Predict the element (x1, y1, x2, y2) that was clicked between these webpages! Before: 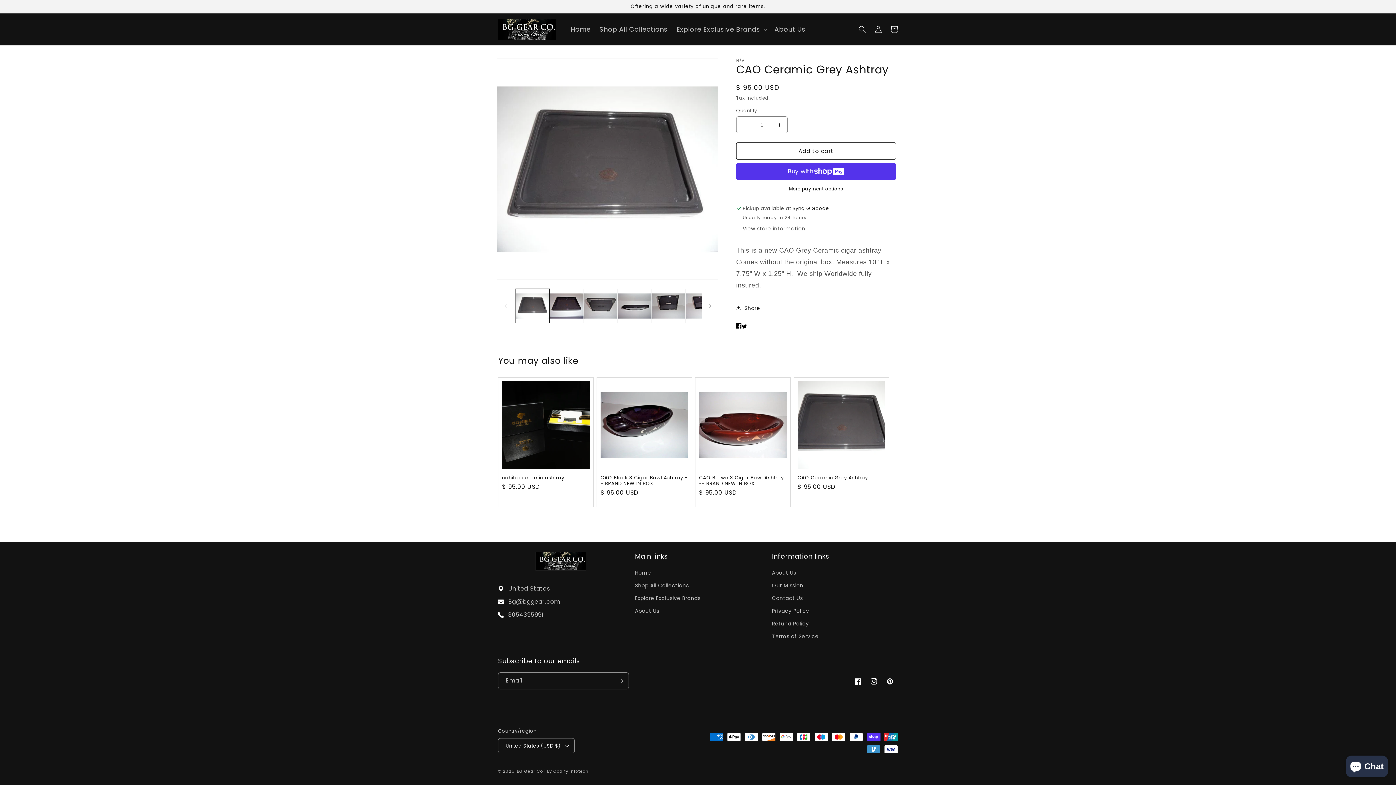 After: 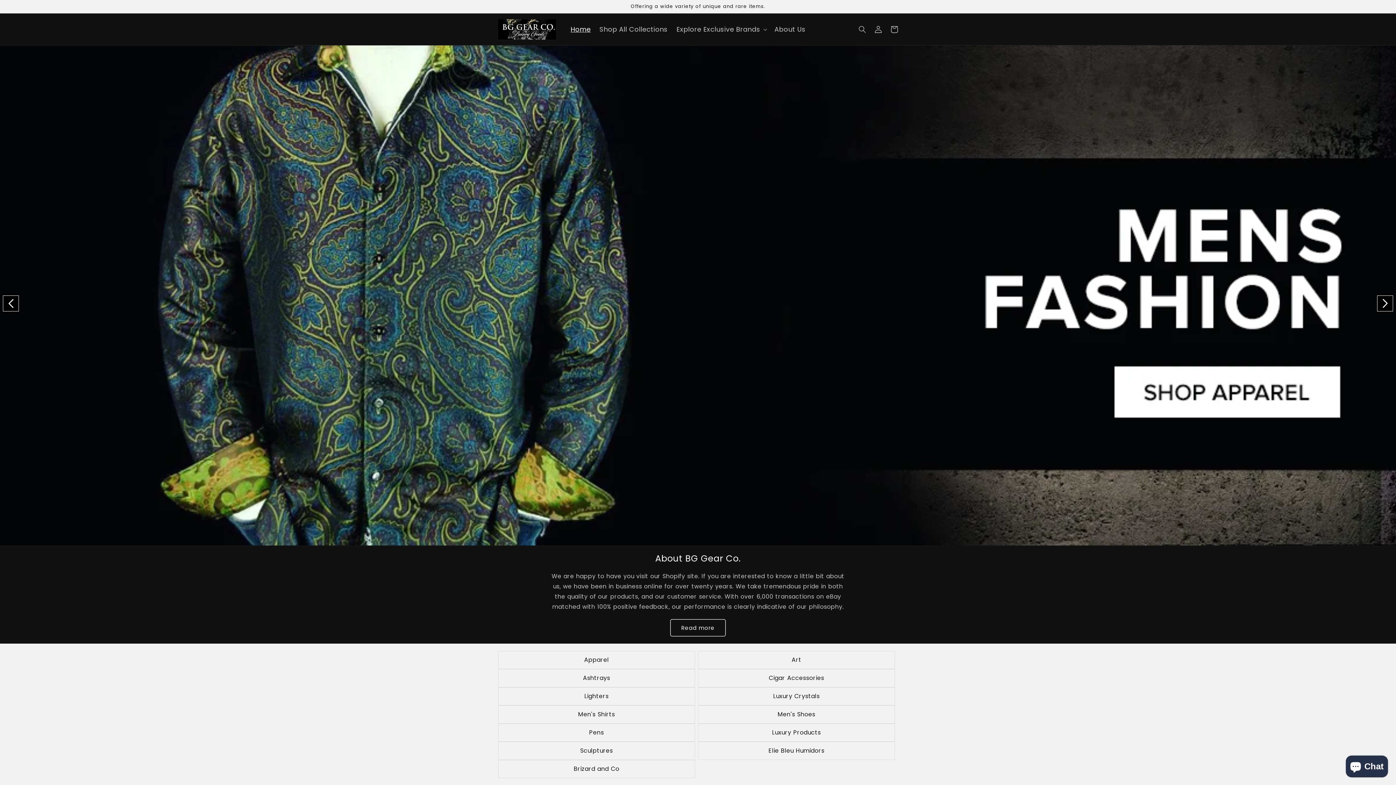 Action: bbox: (566, 20, 595, 37) label: Home